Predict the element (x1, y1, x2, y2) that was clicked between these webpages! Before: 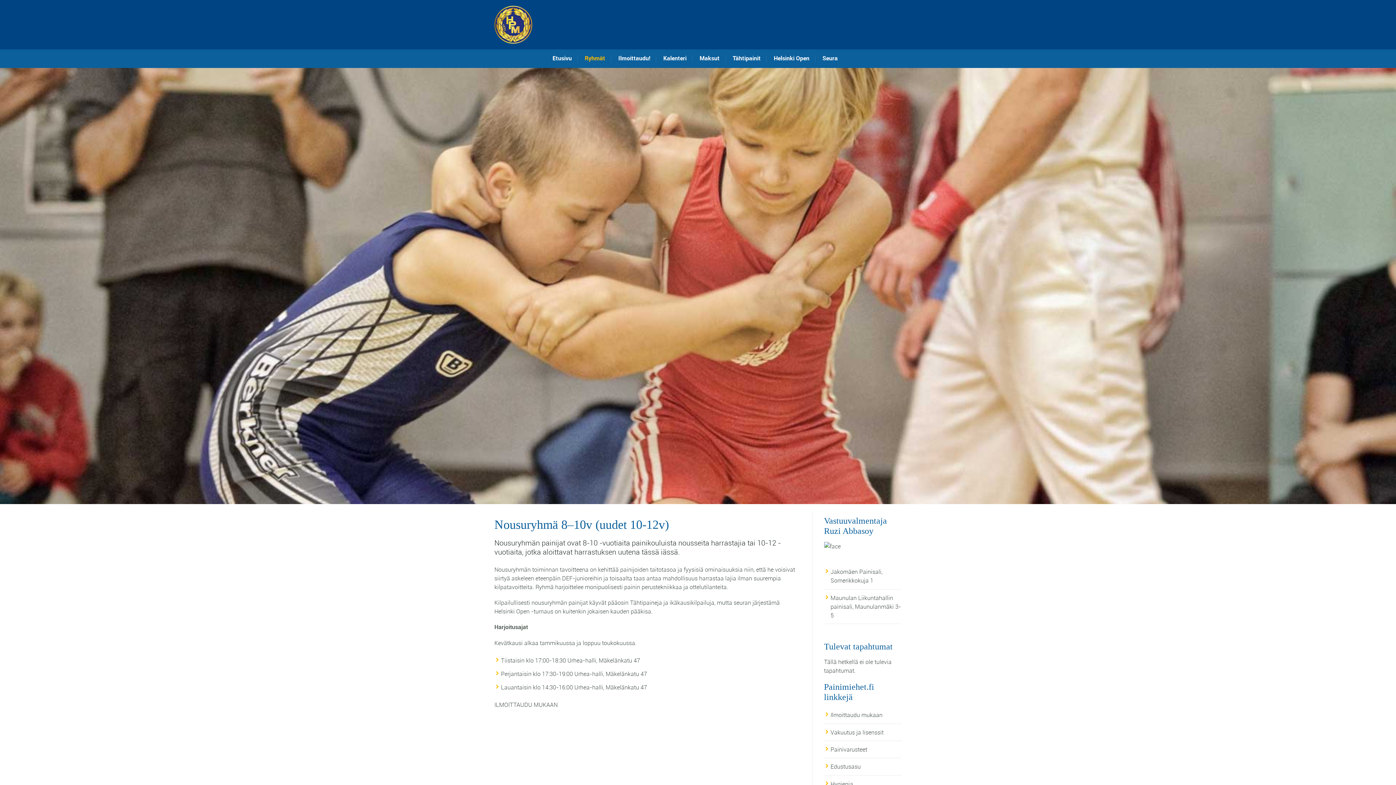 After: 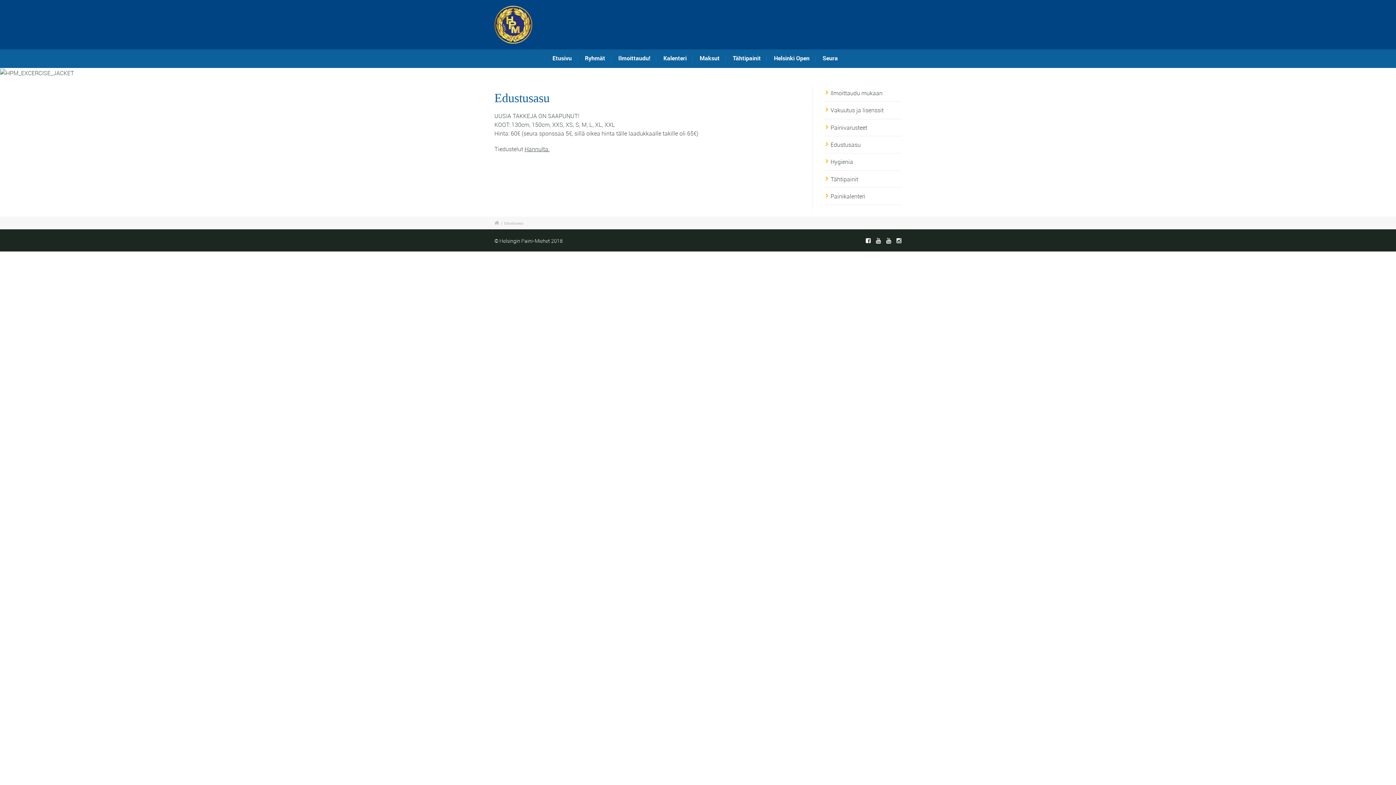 Action: bbox: (830, 763, 860, 771) label: Edustusasu